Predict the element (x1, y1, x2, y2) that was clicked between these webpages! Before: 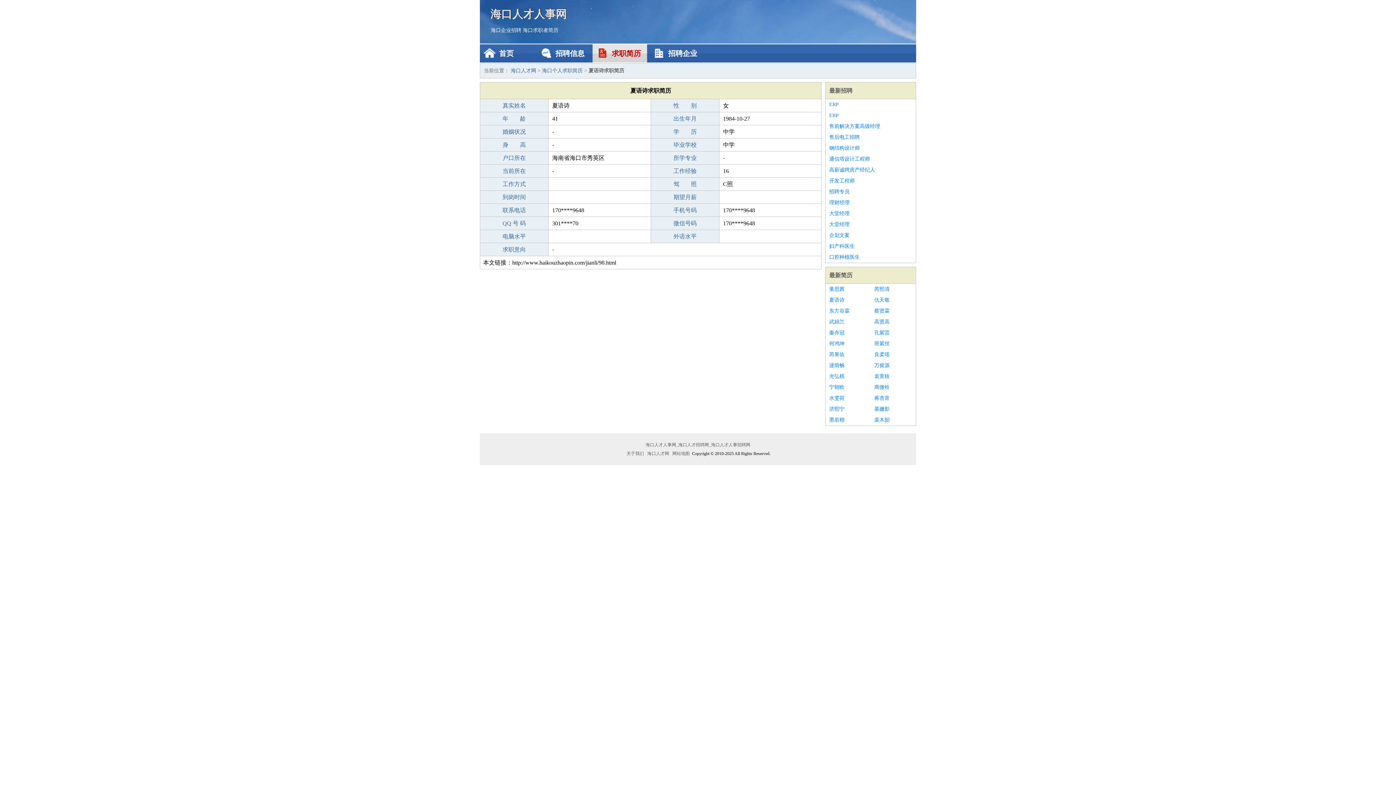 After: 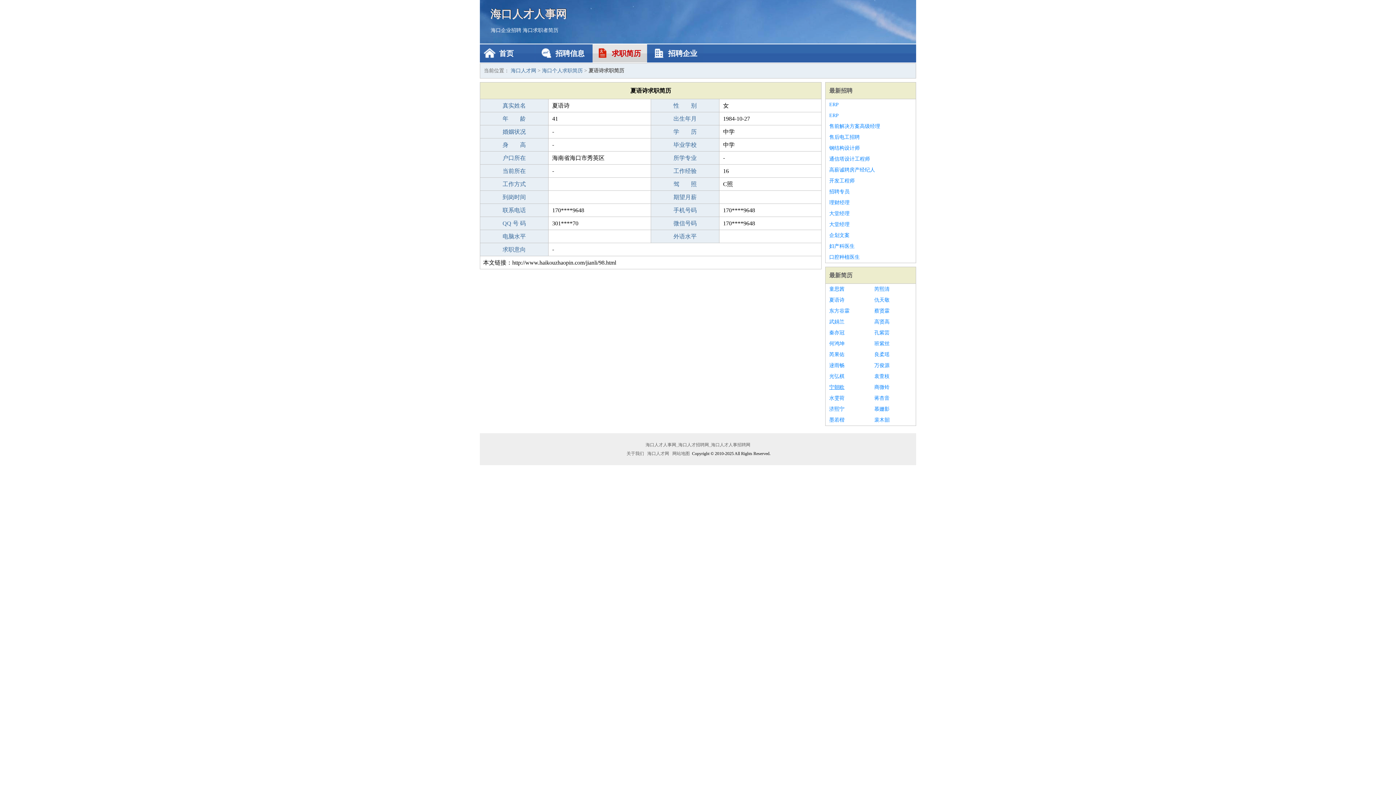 Action: bbox: (829, 382, 867, 393) label: 宁朝欧